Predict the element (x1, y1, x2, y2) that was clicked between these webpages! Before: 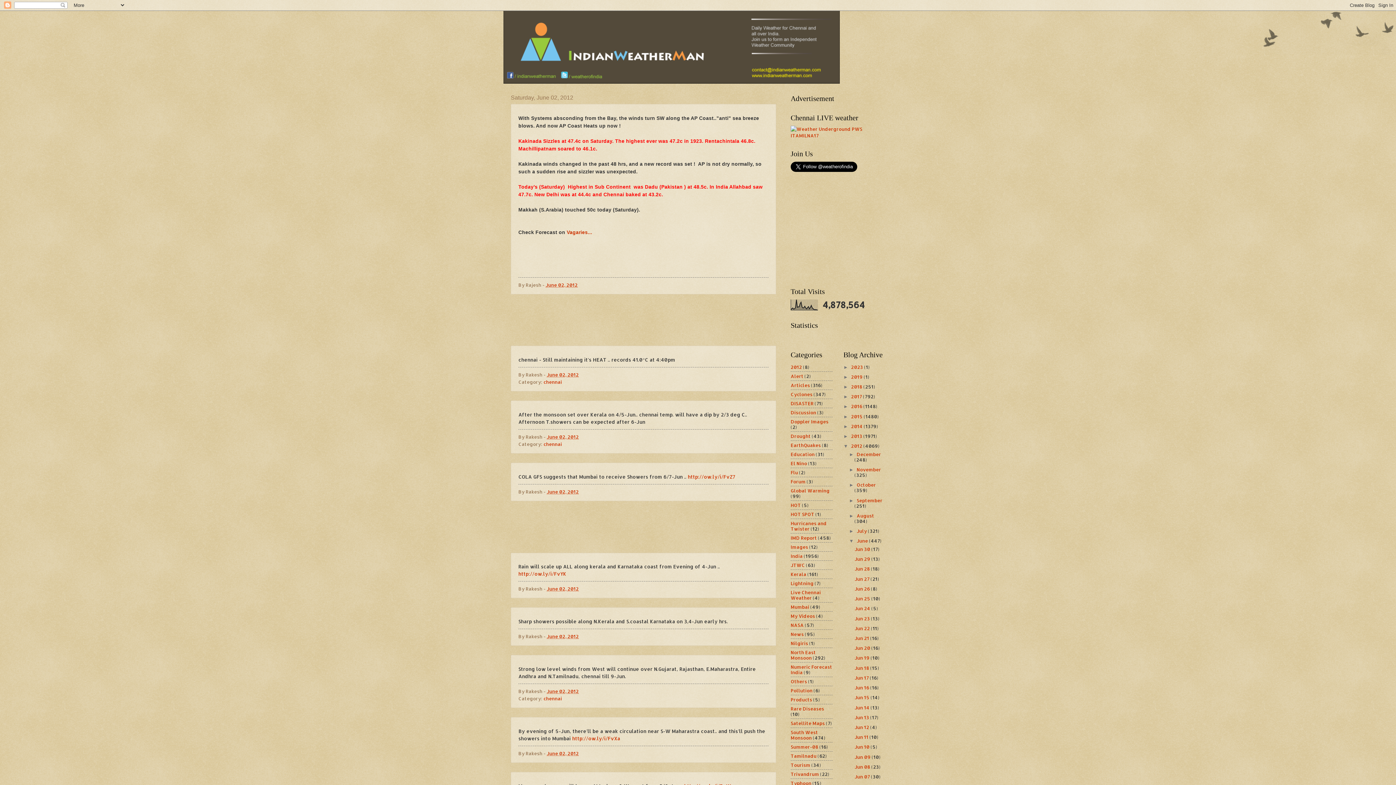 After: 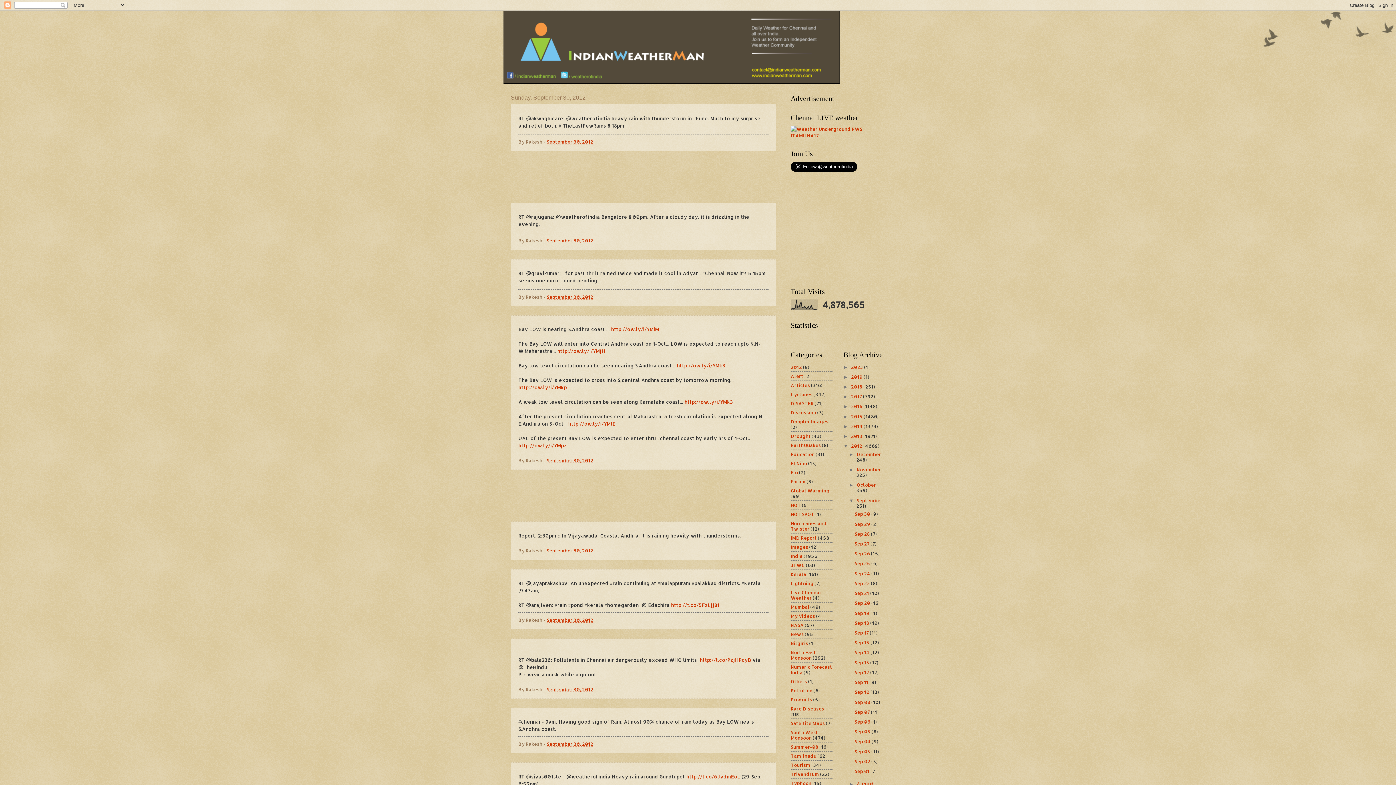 Action: label: September  bbox: (856, 497, 882, 503)